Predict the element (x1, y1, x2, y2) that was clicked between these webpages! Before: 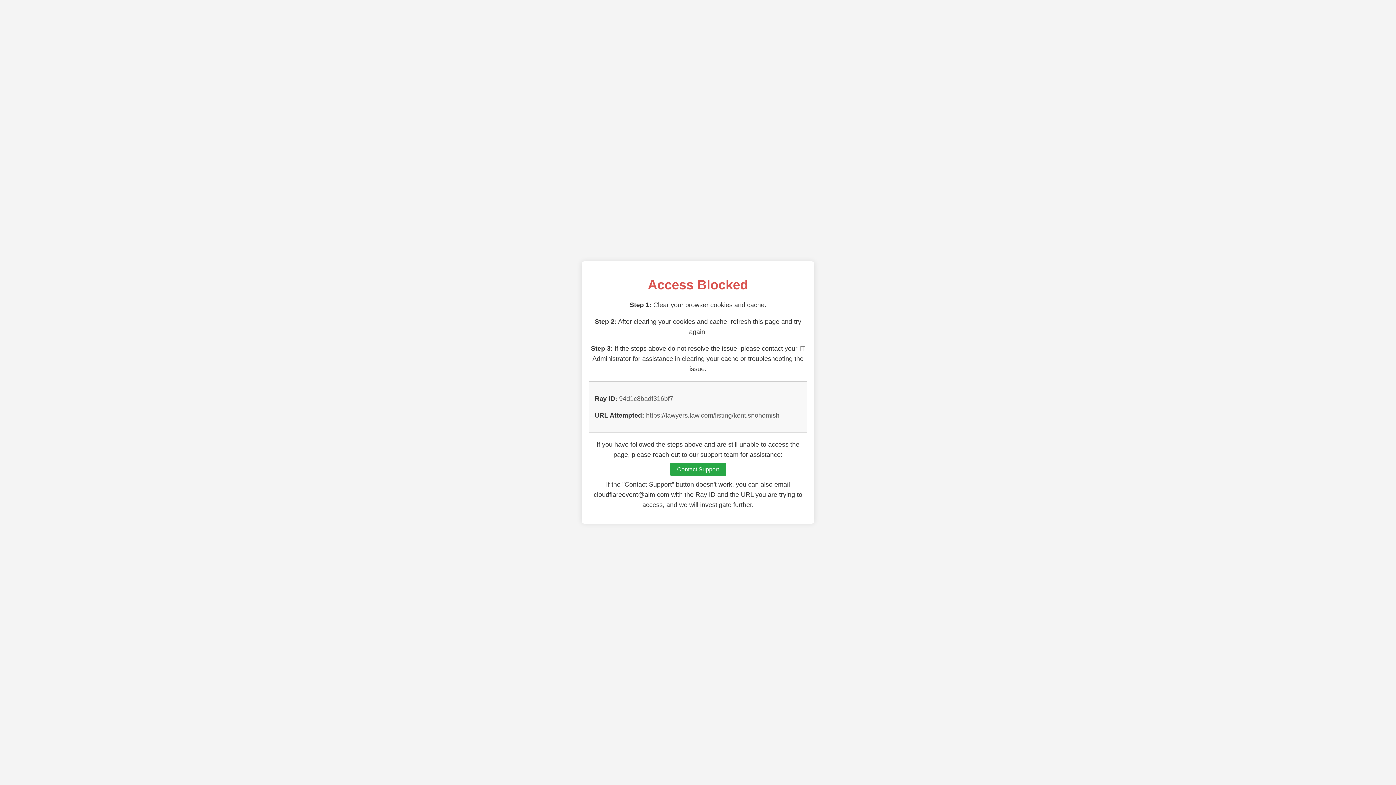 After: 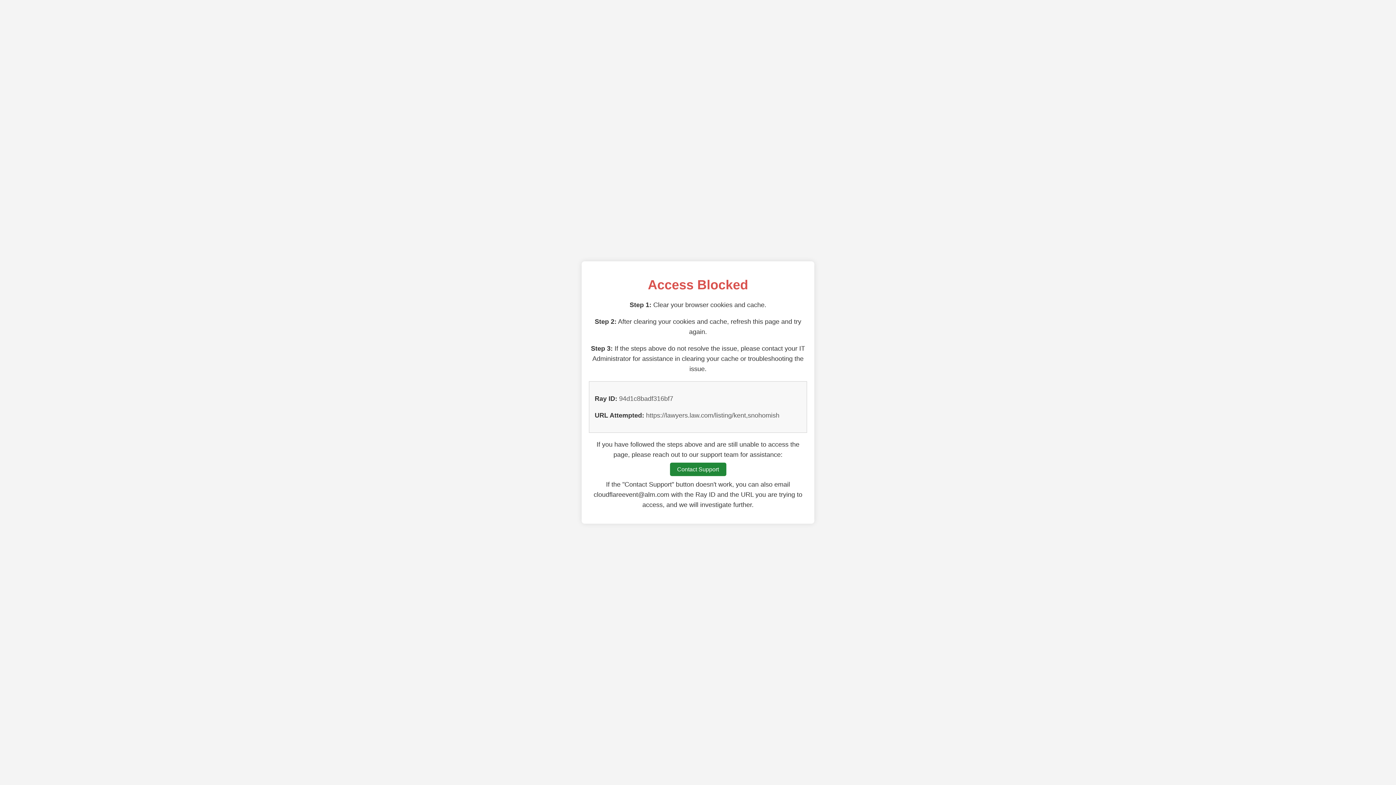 Action: bbox: (670, 462, 726, 476) label: Contact Support